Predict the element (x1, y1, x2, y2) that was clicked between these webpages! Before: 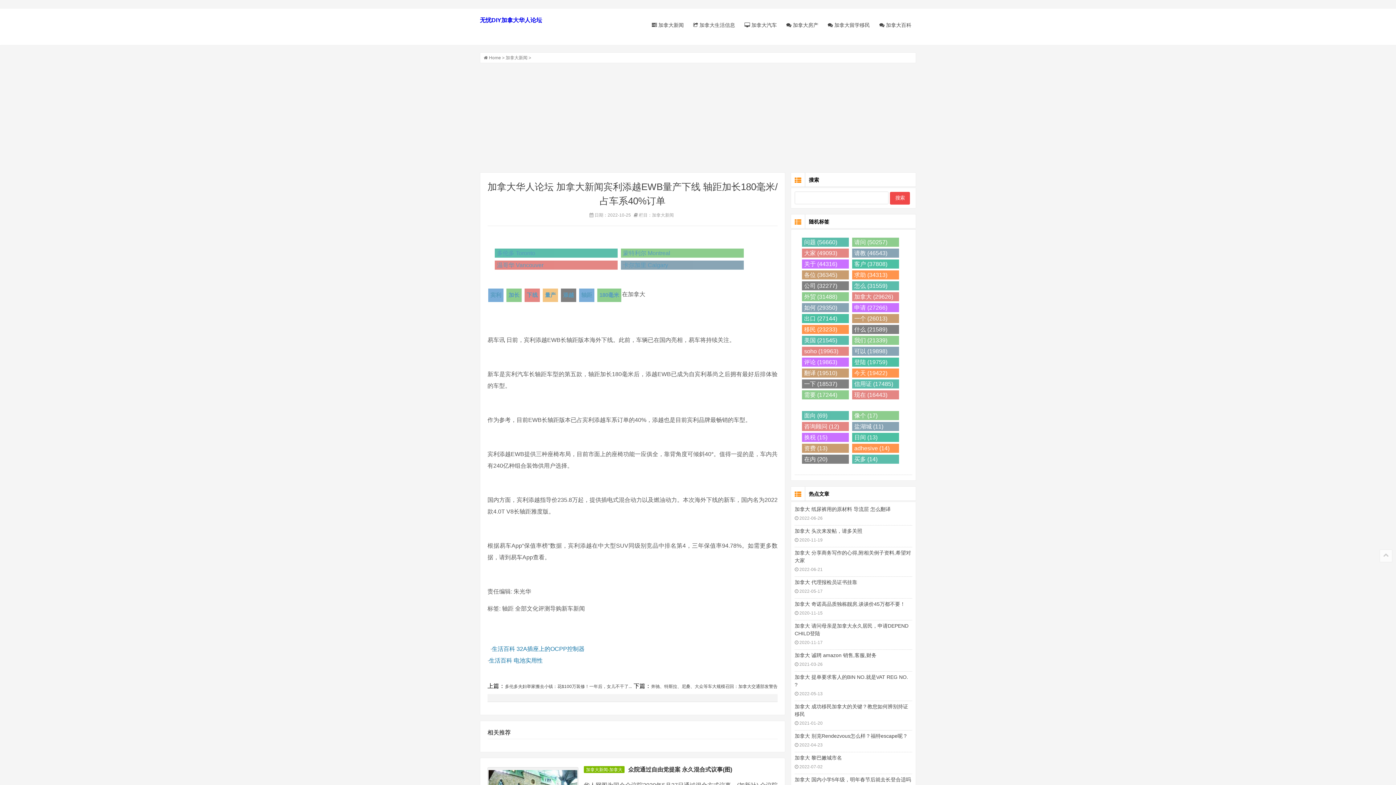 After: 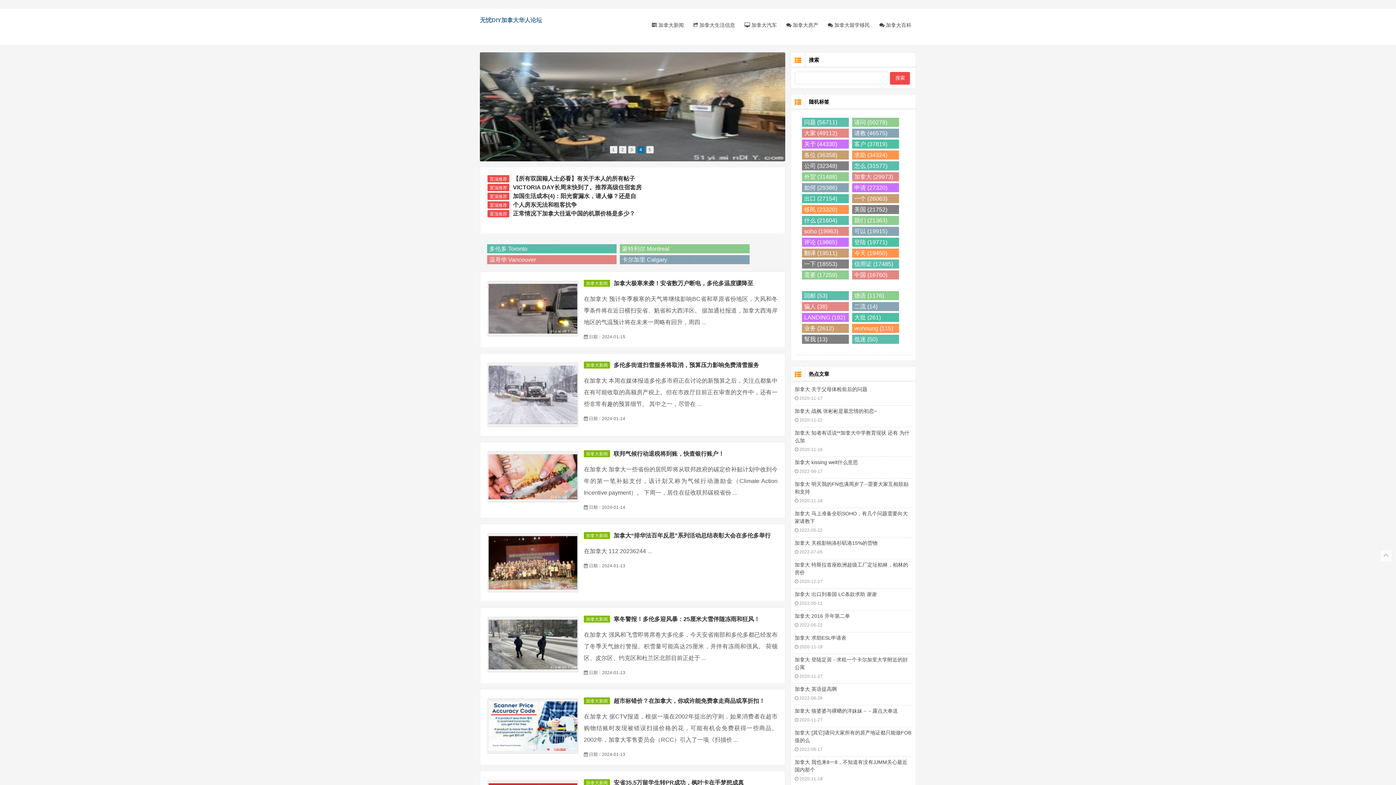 Action: bbox: (480, 16, 570, 24) label: 无忧DIY加拿大华人论坛